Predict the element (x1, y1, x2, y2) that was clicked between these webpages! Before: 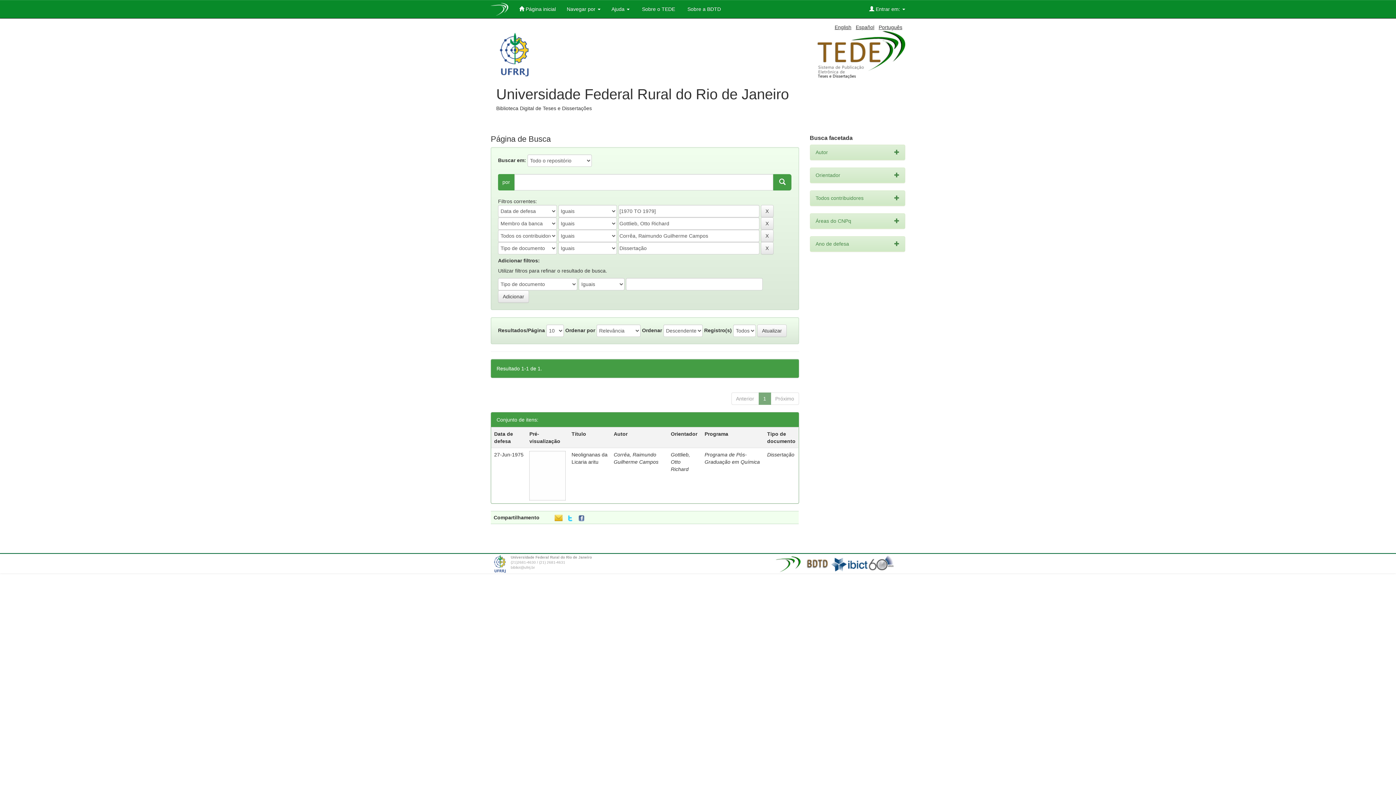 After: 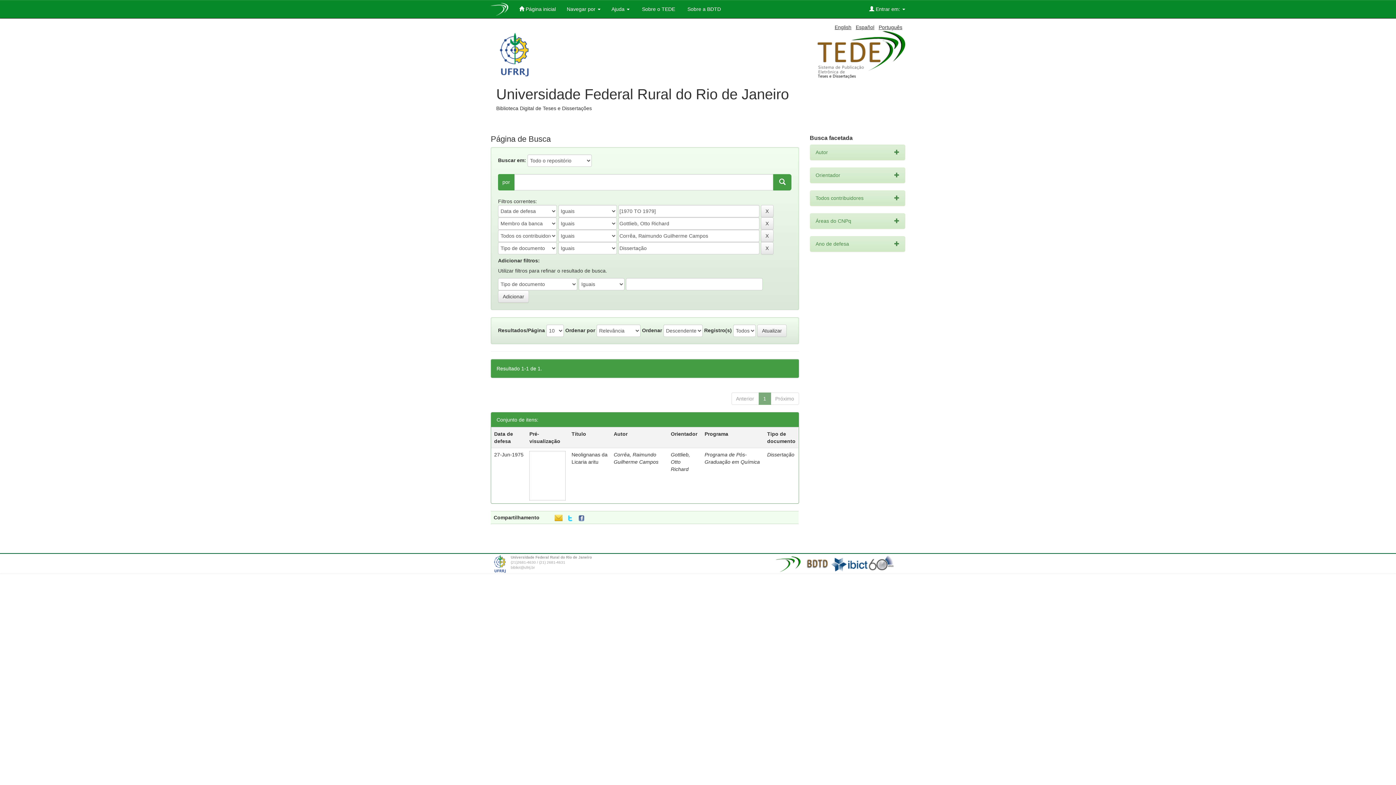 Action: bbox: (773, 174, 791, 190)